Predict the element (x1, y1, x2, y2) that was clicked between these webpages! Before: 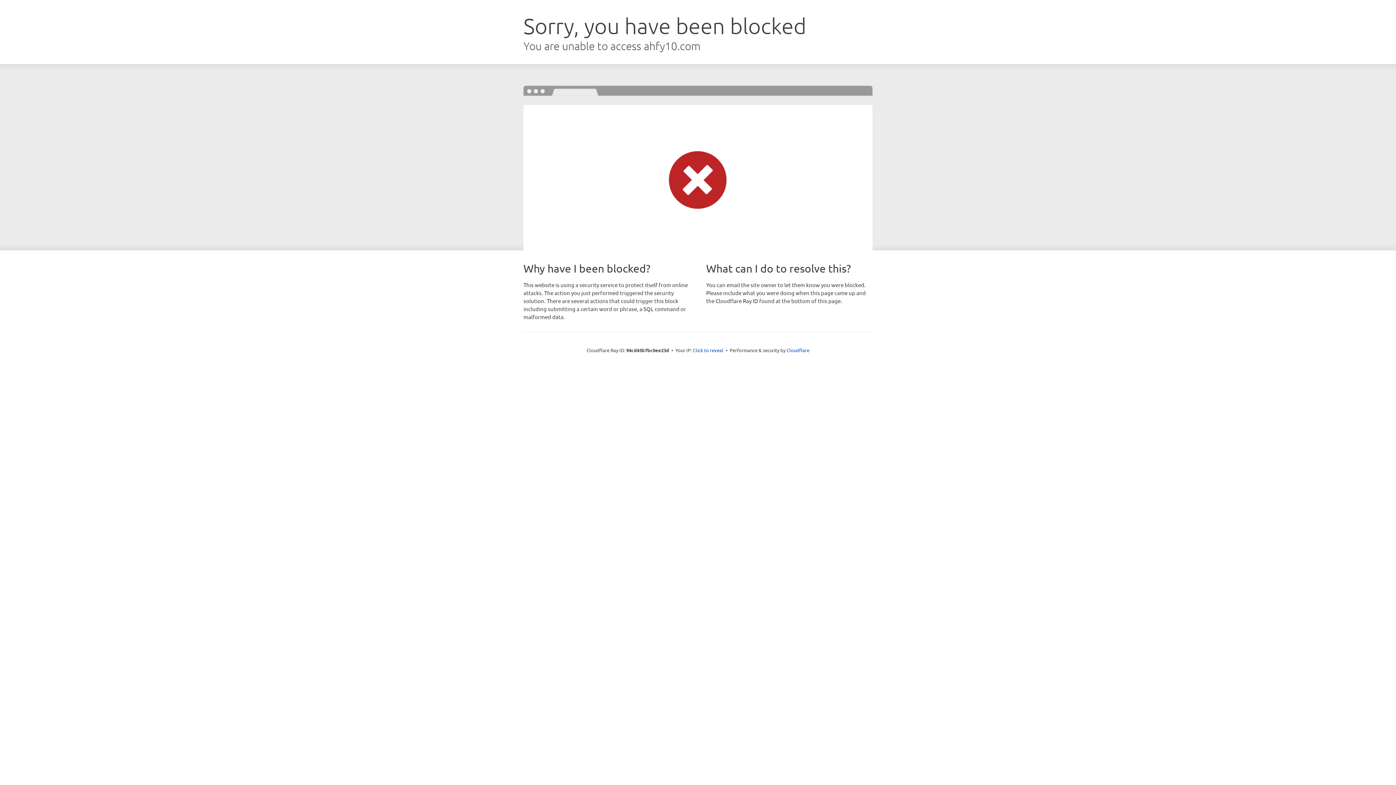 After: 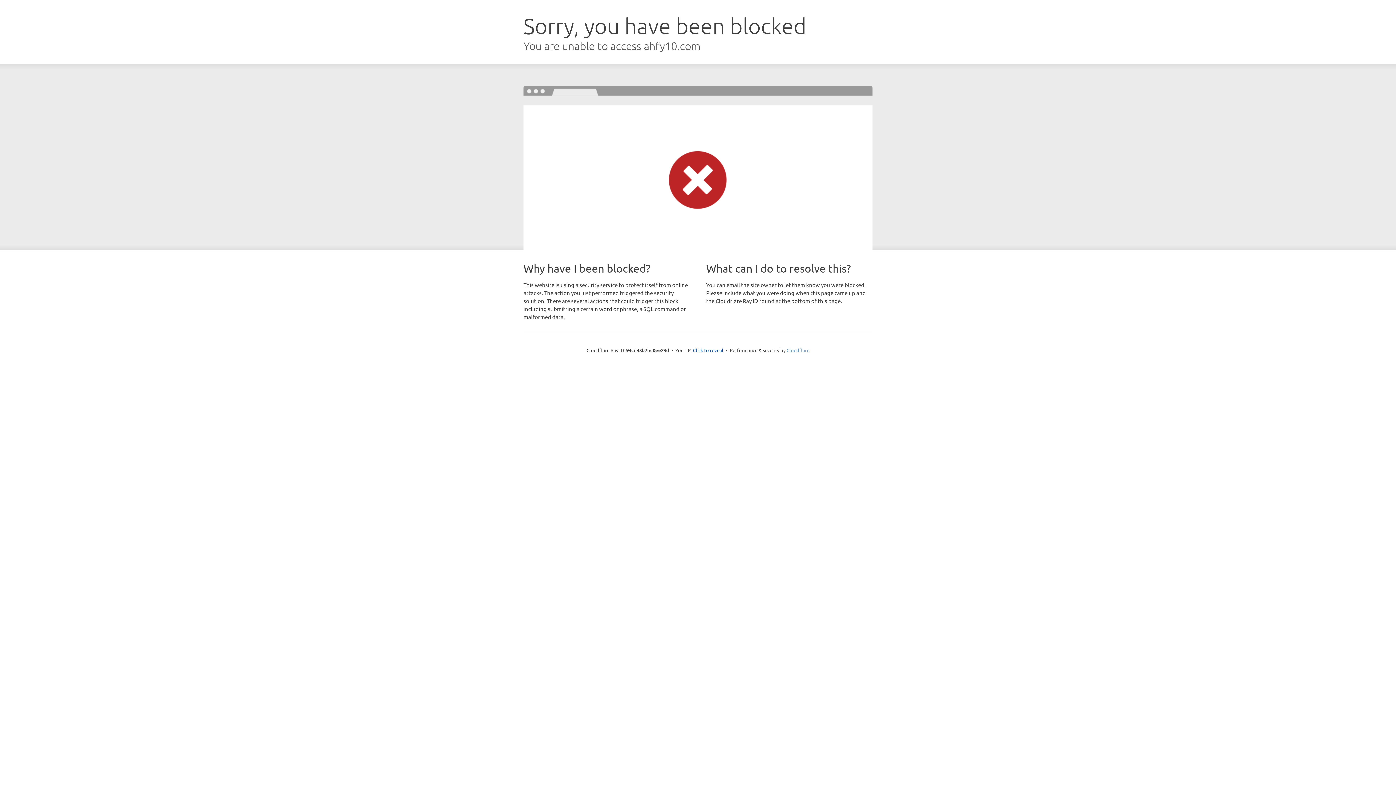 Action: label: Cloudflare bbox: (786, 347, 809, 353)